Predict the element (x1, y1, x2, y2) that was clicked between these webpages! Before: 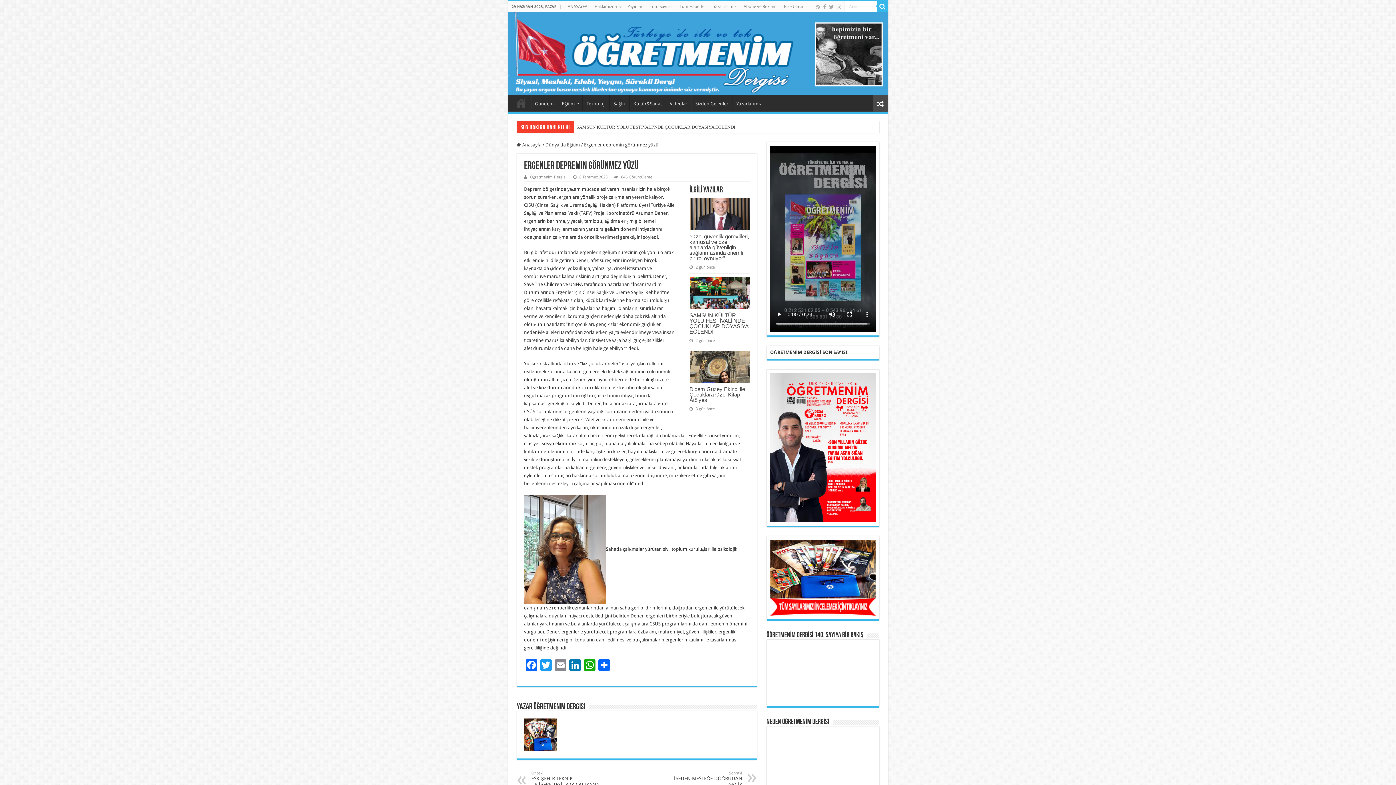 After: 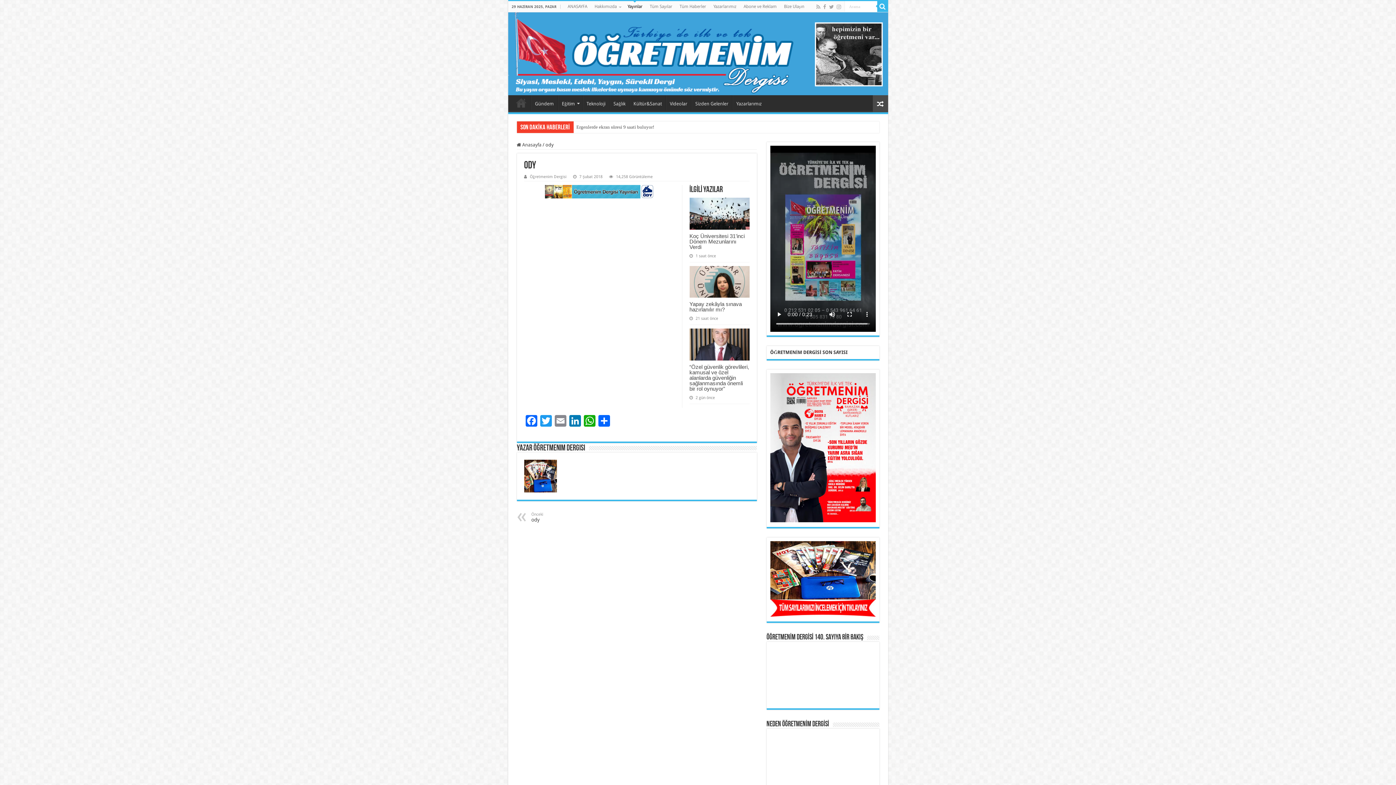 Action: bbox: (624, 1, 646, 12) label: Yayınlar